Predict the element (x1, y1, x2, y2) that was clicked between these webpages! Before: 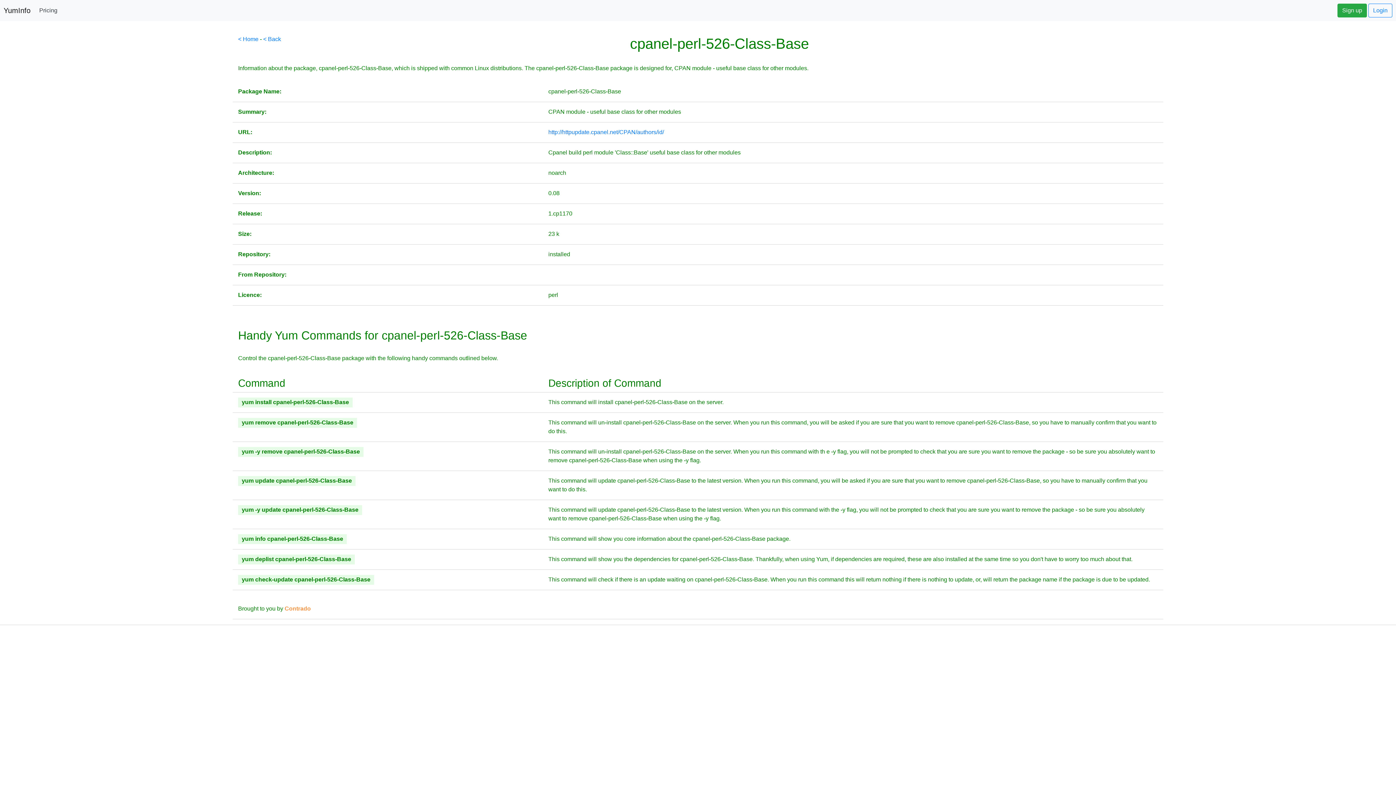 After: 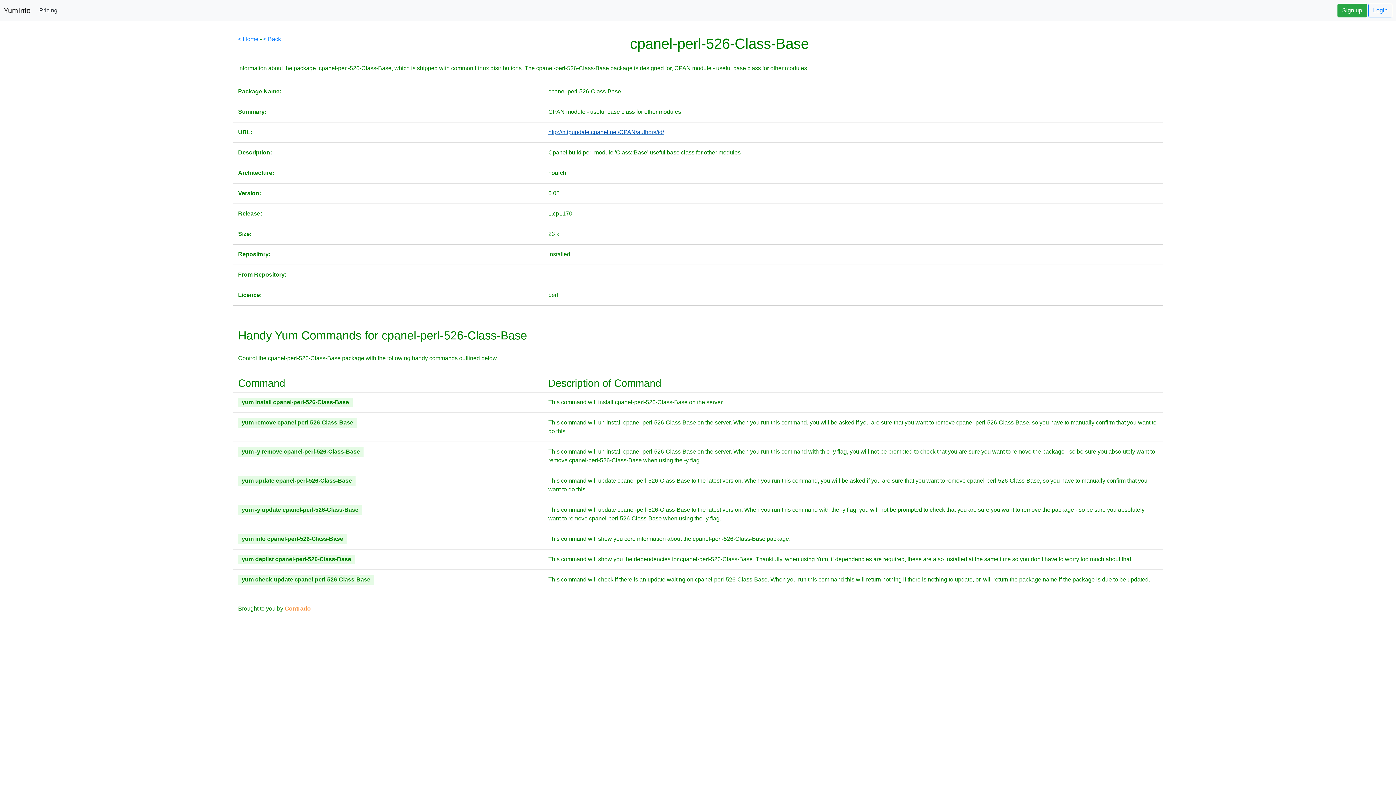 Action: bbox: (548, 129, 664, 135) label: http://httpupdate.cpanel.net/CPAN/authors/id/